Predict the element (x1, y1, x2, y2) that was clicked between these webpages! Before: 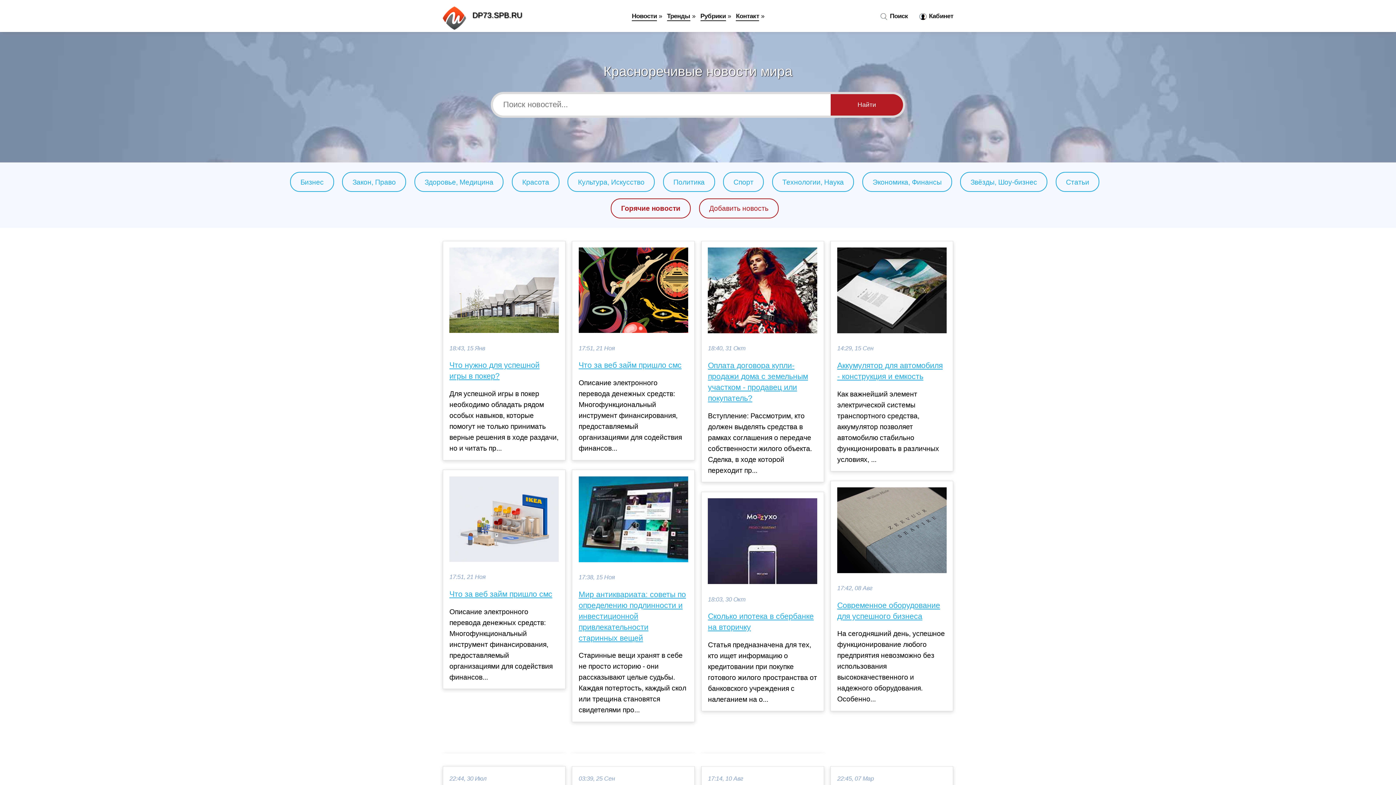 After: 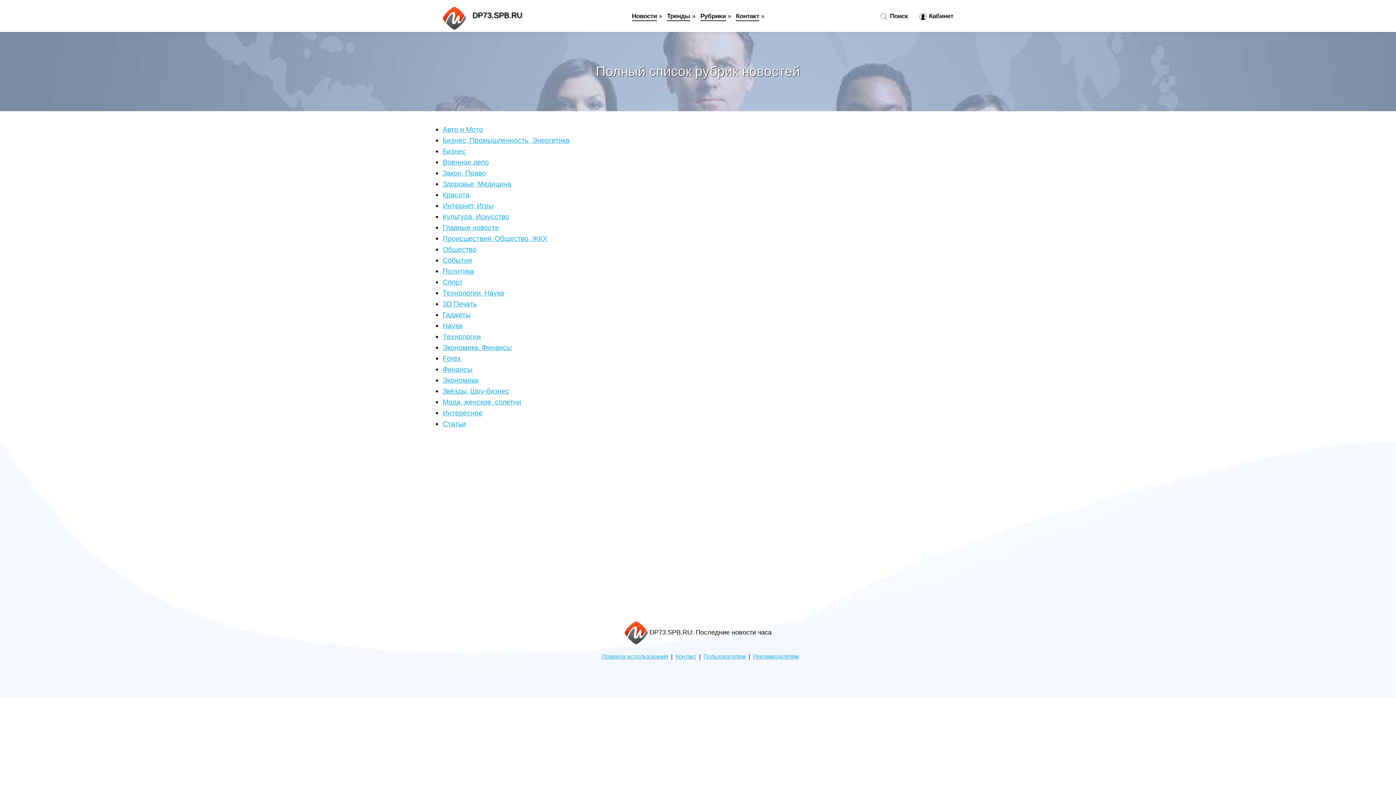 Action: label: Рубрики bbox: (700, 12, 726, 21)